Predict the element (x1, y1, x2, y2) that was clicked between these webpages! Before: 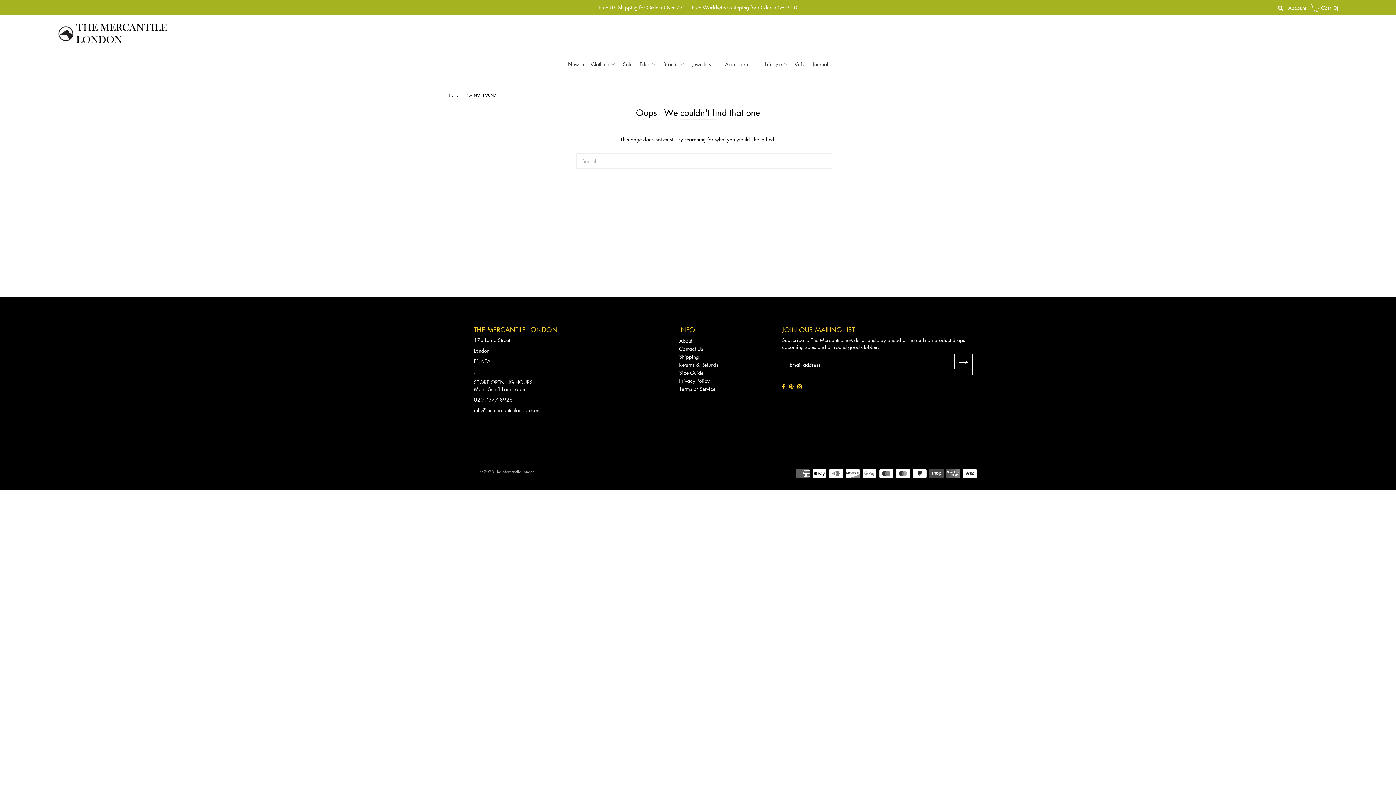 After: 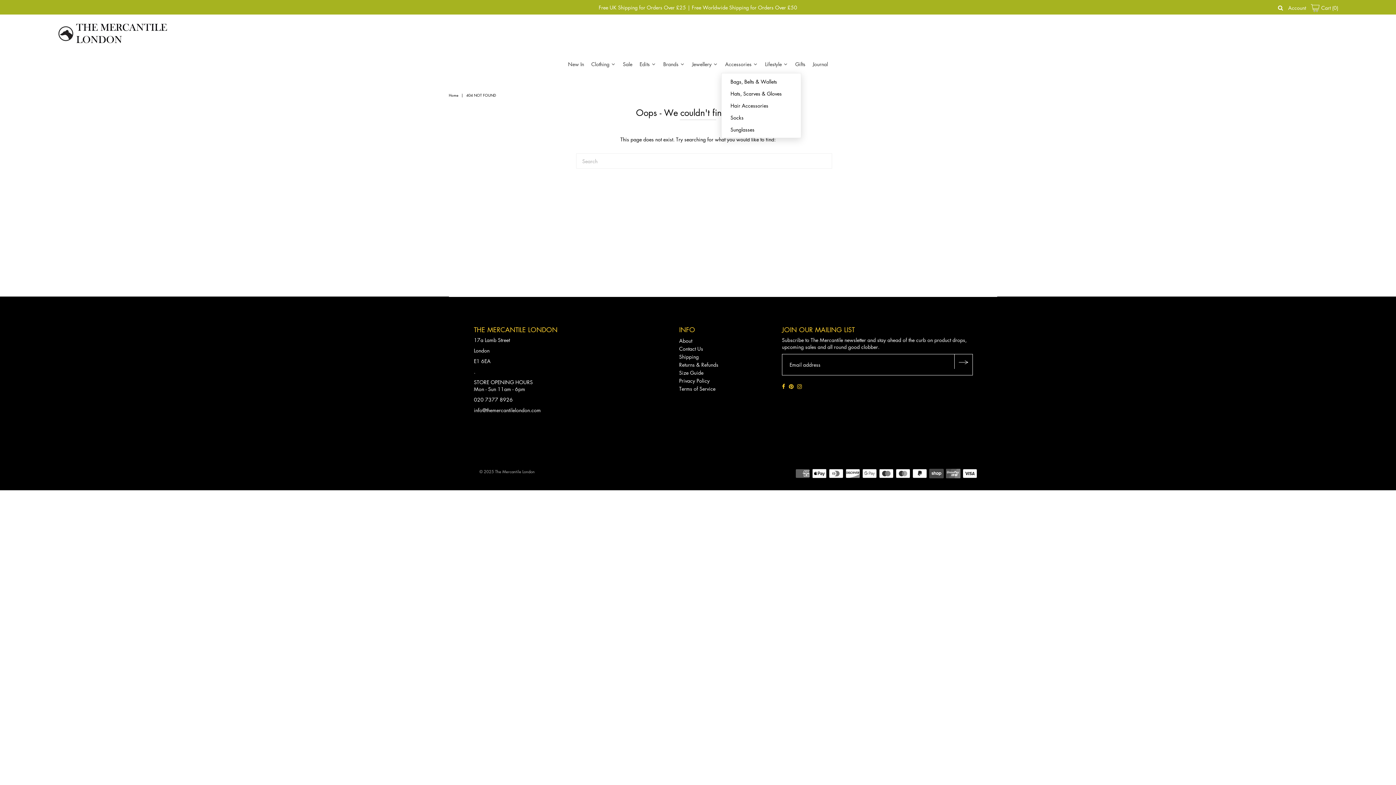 Action: bbox: (721, 55, 761, 73) label: Accessories